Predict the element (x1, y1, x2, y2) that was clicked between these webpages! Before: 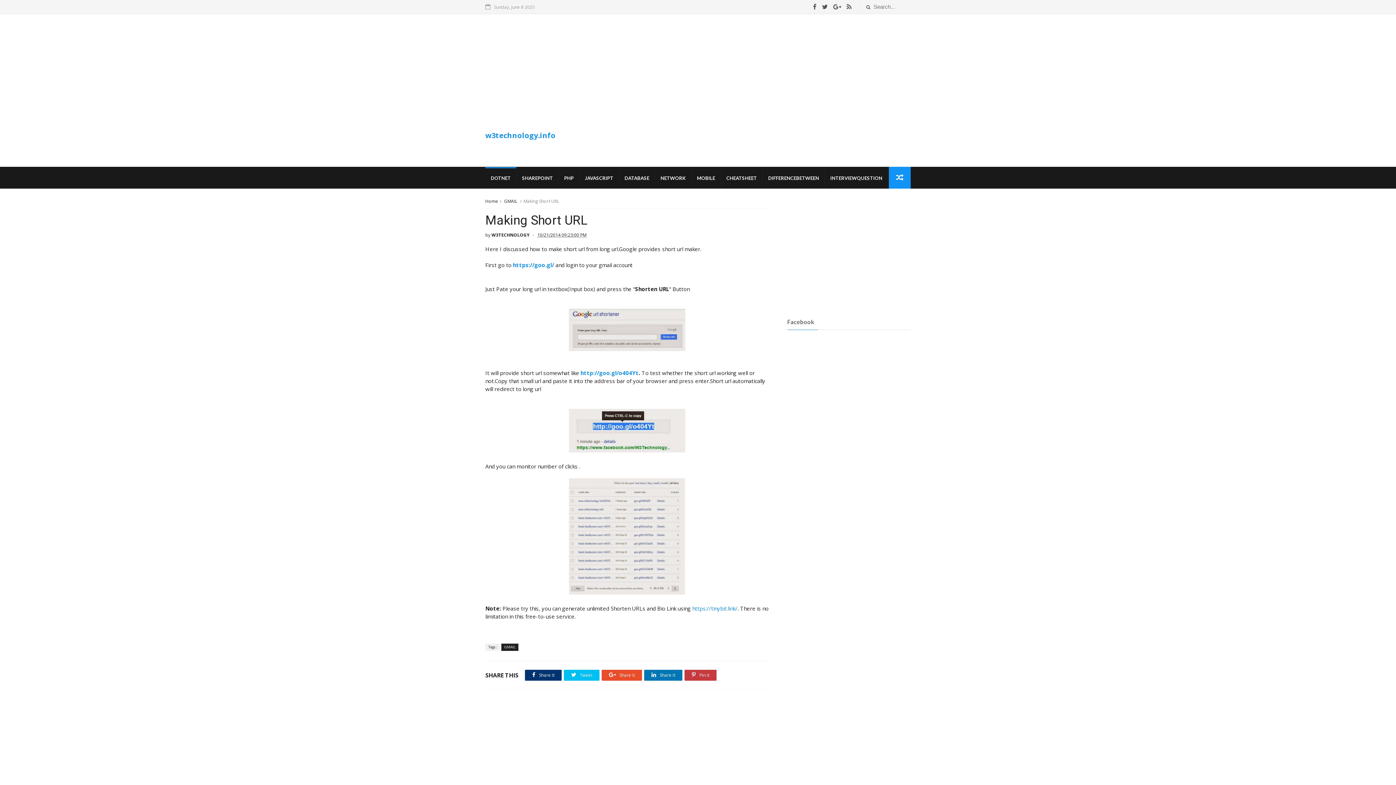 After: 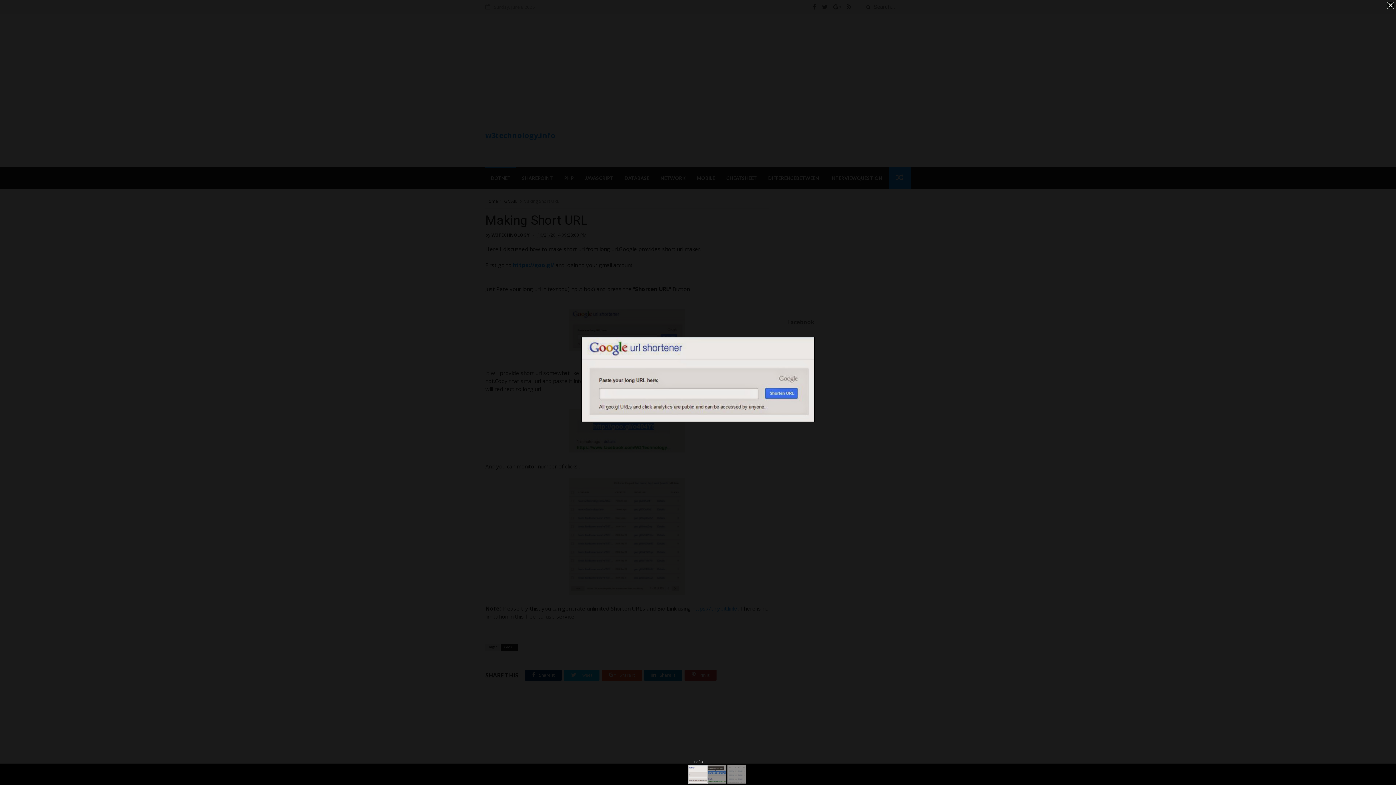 Action: bbox: (569, 345, 685, 352)